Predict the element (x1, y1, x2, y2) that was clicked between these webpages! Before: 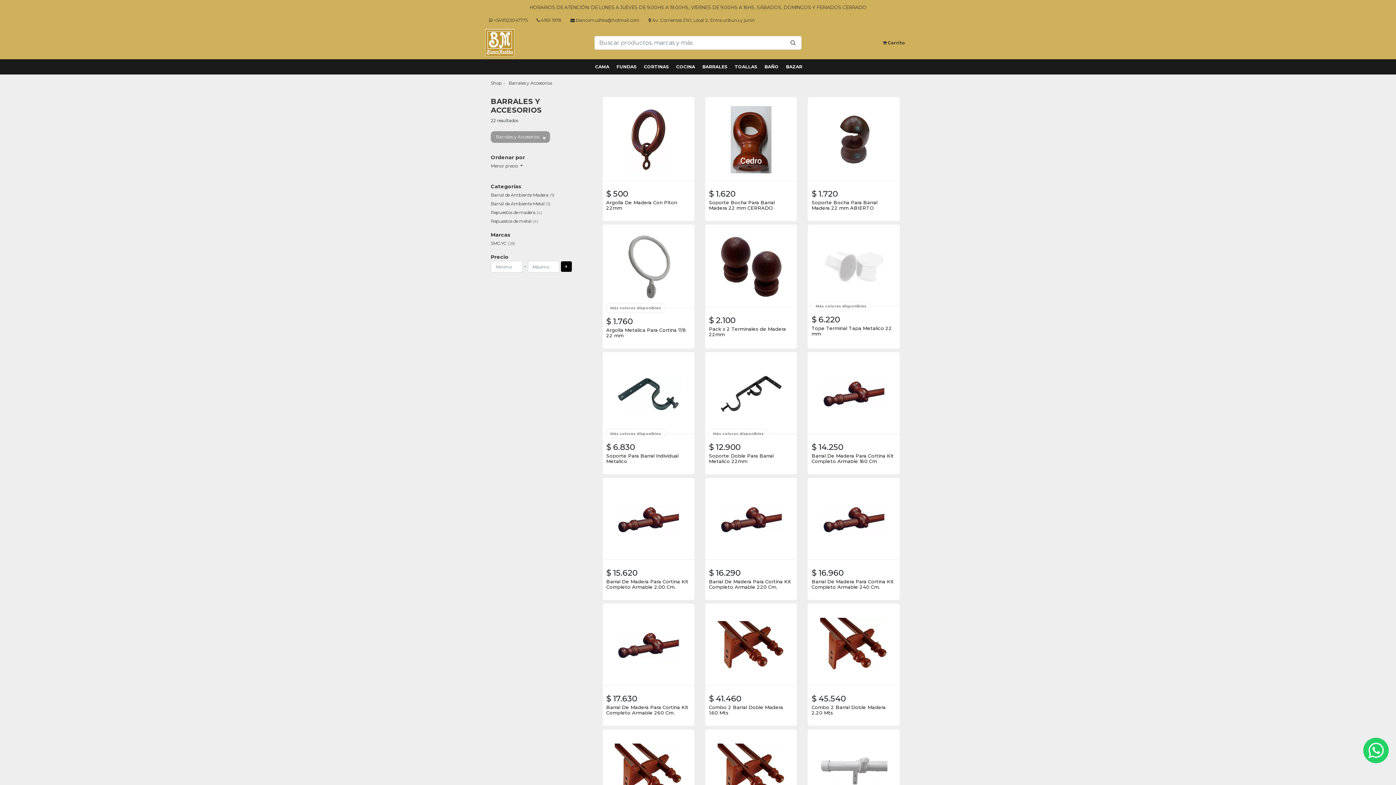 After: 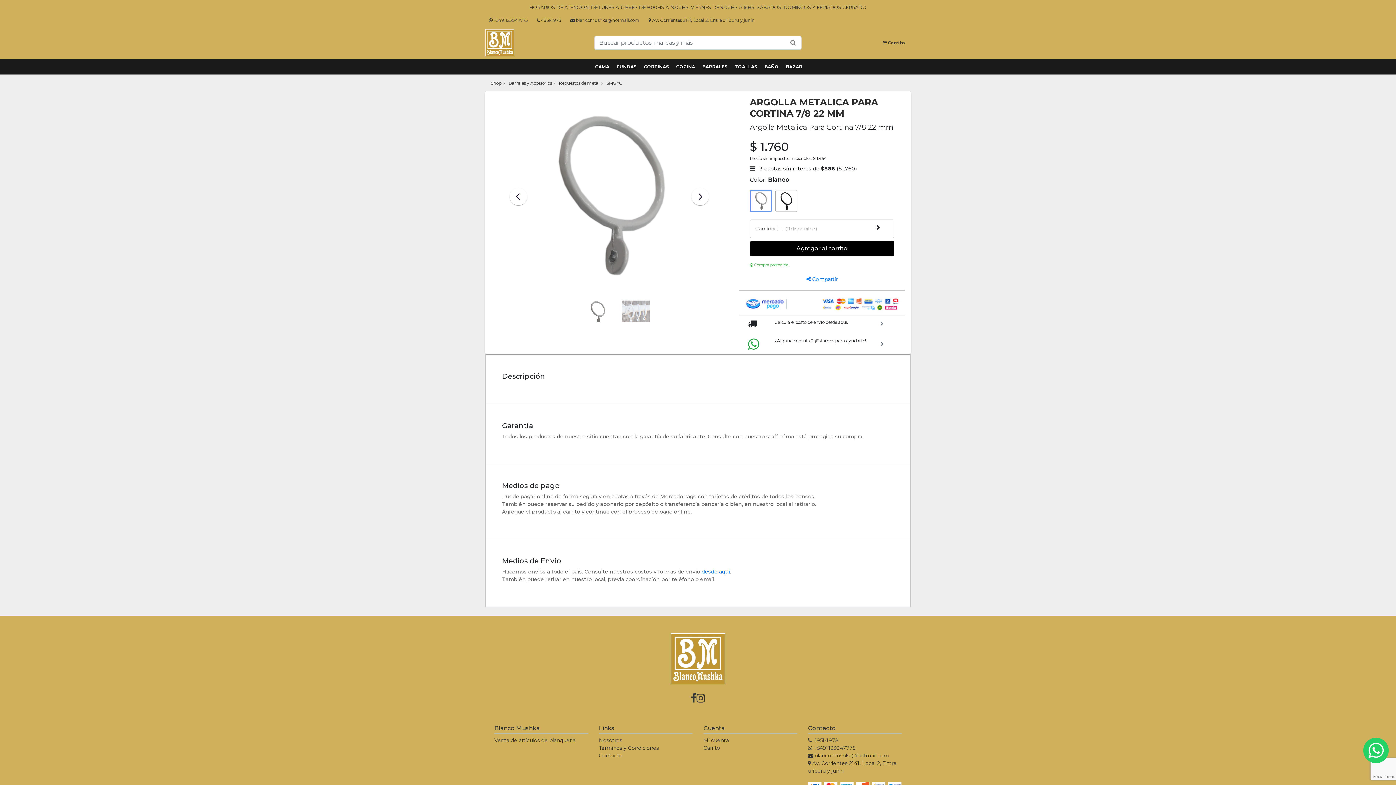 Action: bbox: (606, 327, 686, 338) label: Argolla Metalica Para Cortina 7/8 22 mm